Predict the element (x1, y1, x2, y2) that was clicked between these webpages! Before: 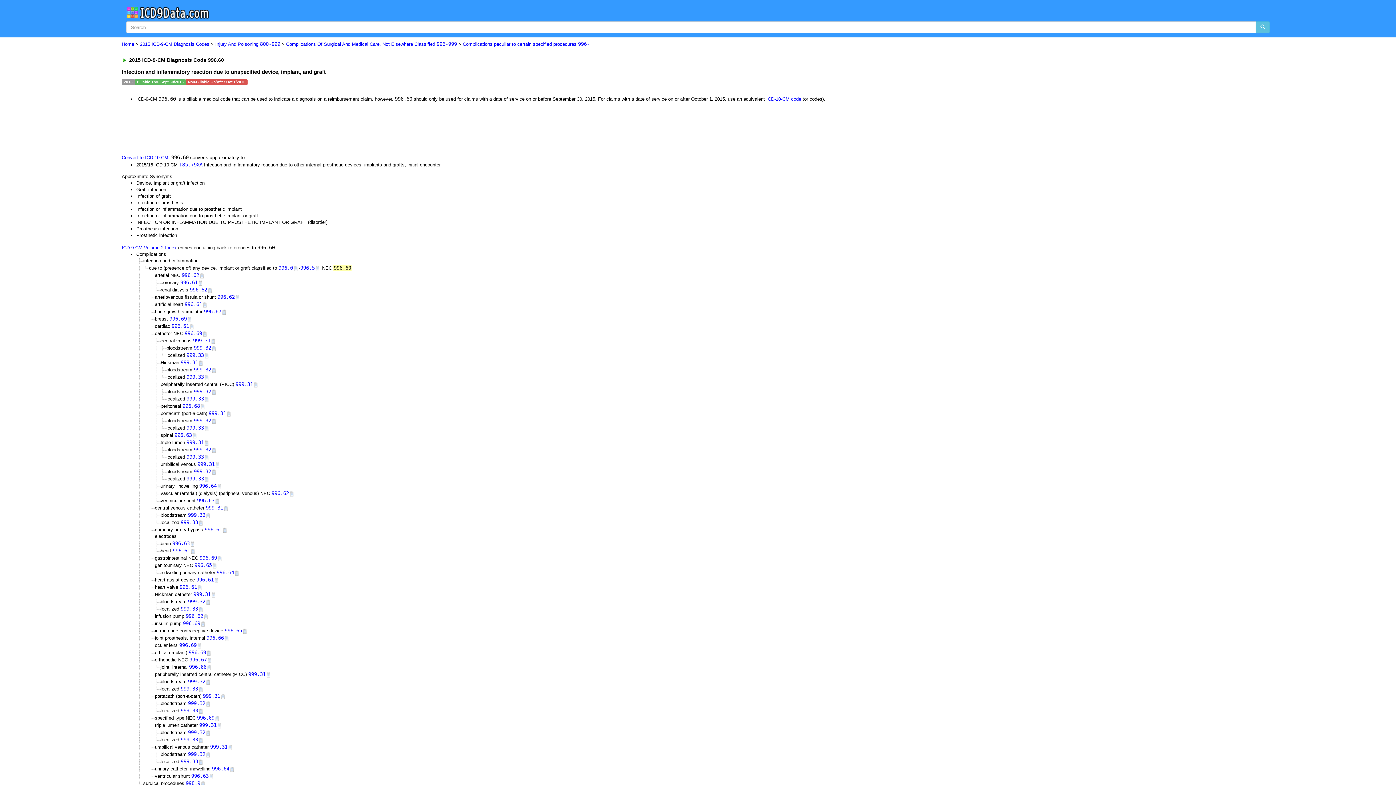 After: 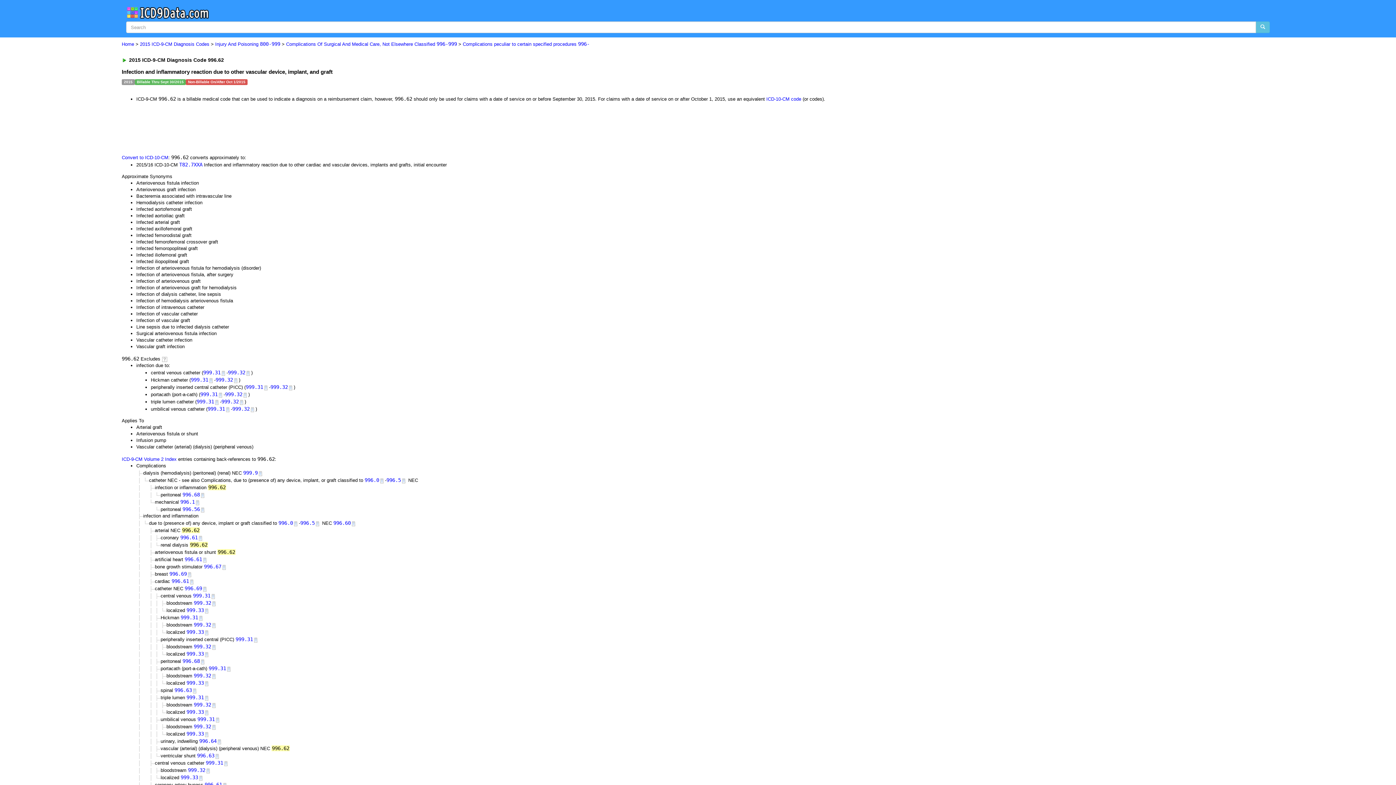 Action: bbox: (189, 286, 207, 292) label: 996.62